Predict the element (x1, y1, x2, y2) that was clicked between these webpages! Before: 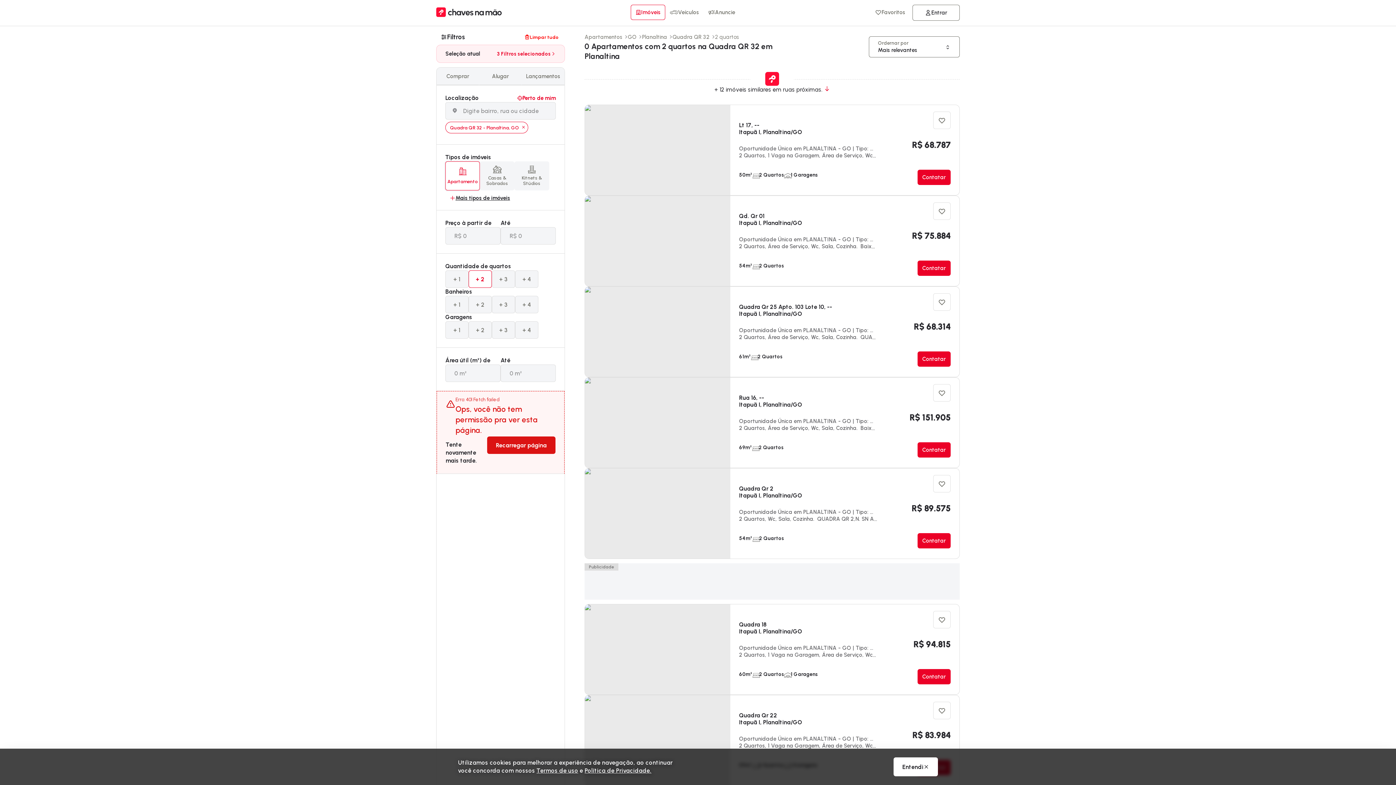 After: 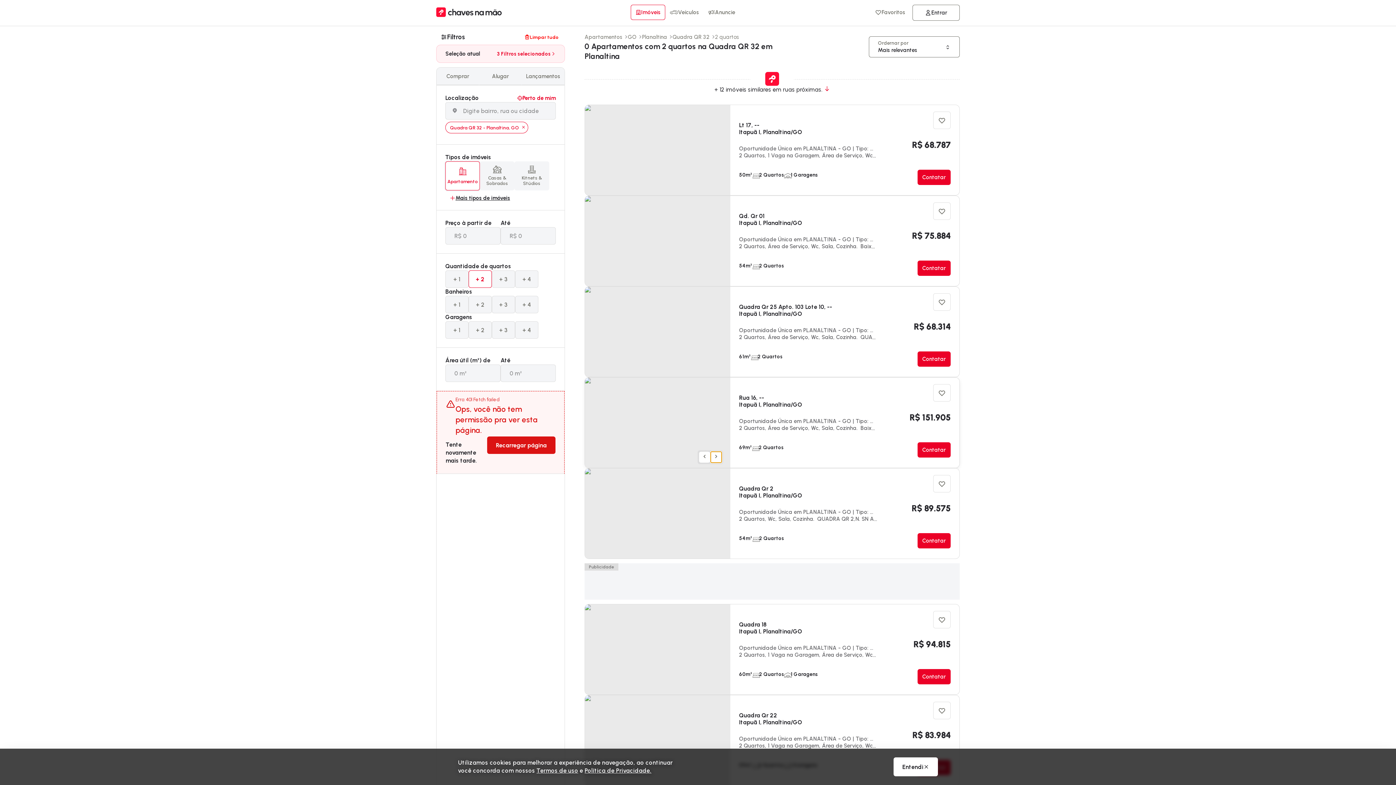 Action: label: Próximo bbox: (710, 451, 722, 463)